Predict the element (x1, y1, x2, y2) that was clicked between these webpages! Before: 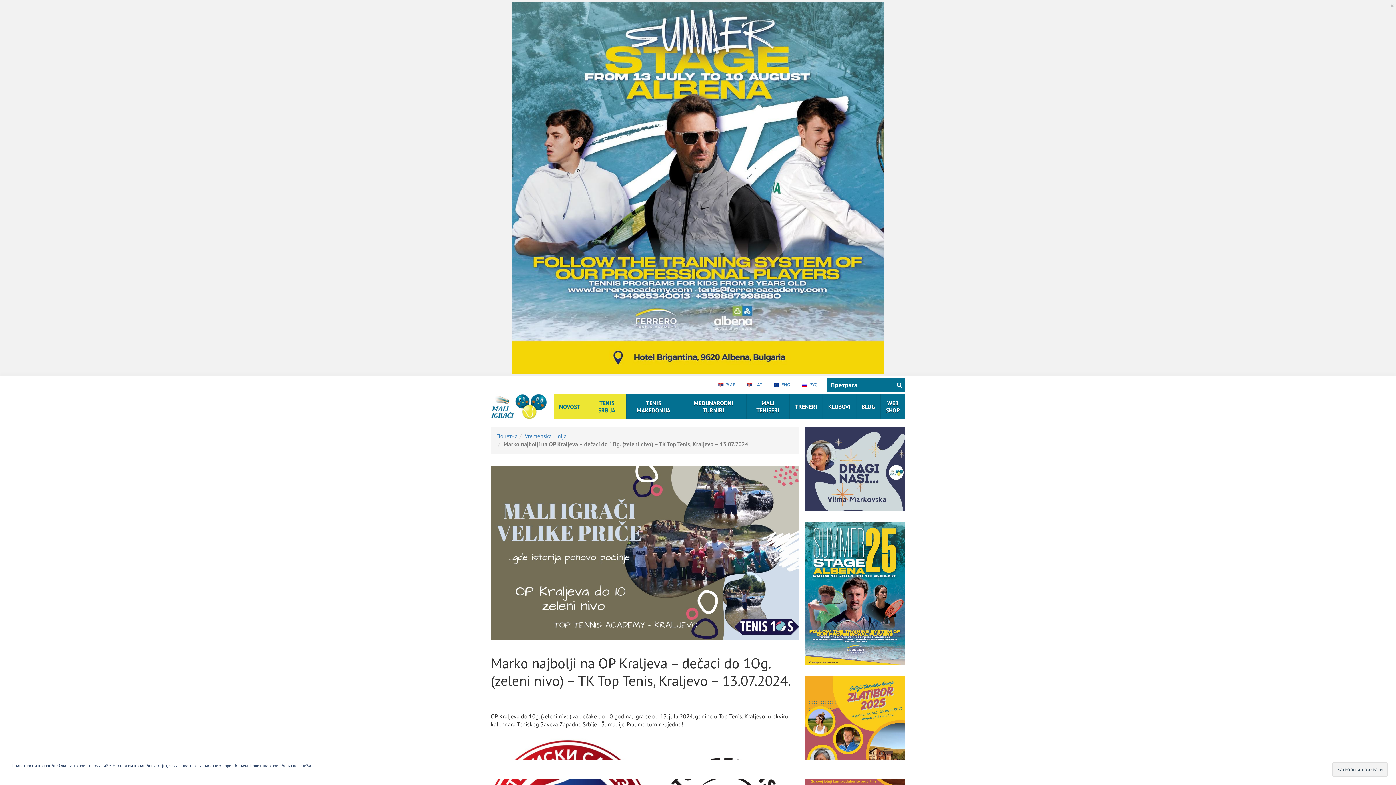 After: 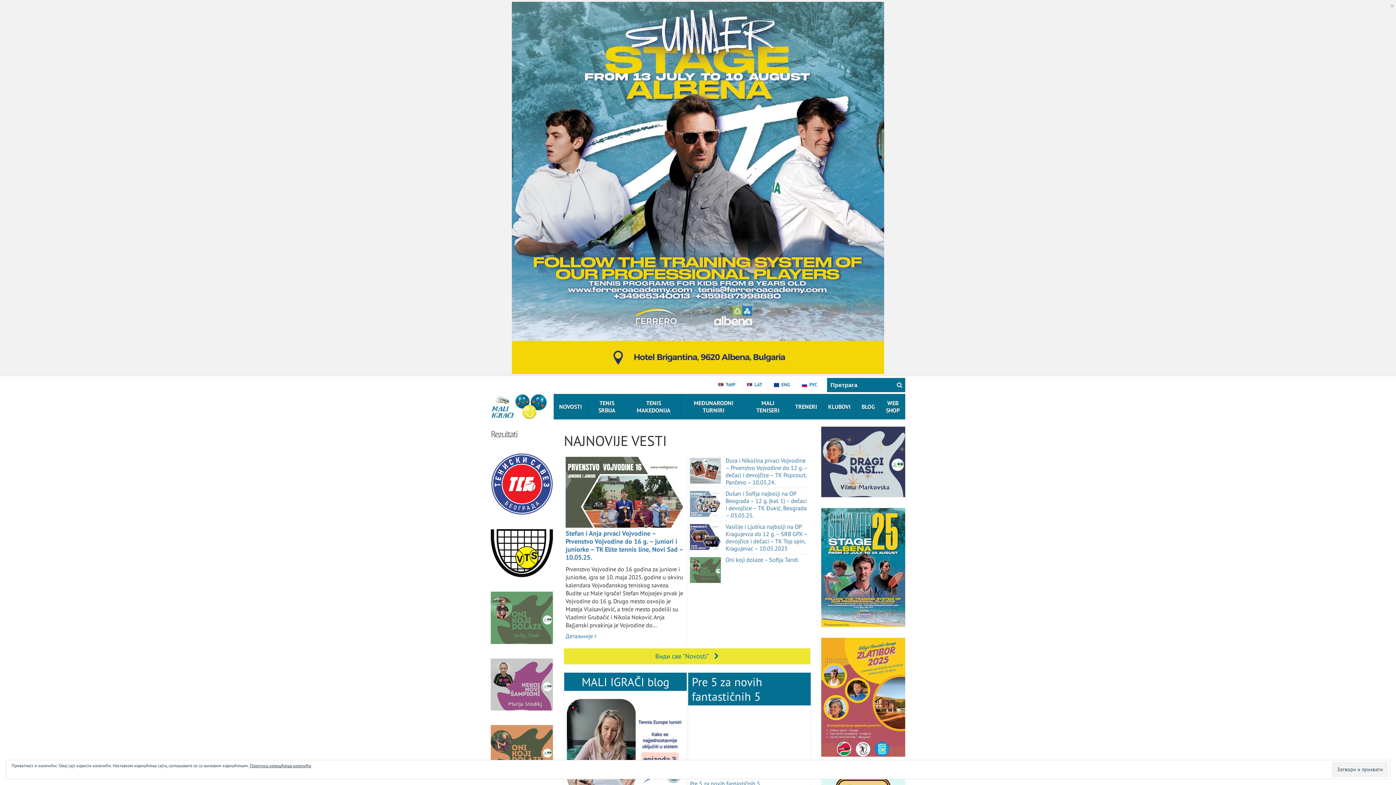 Action: bbox: (490, 394, 553, 419)